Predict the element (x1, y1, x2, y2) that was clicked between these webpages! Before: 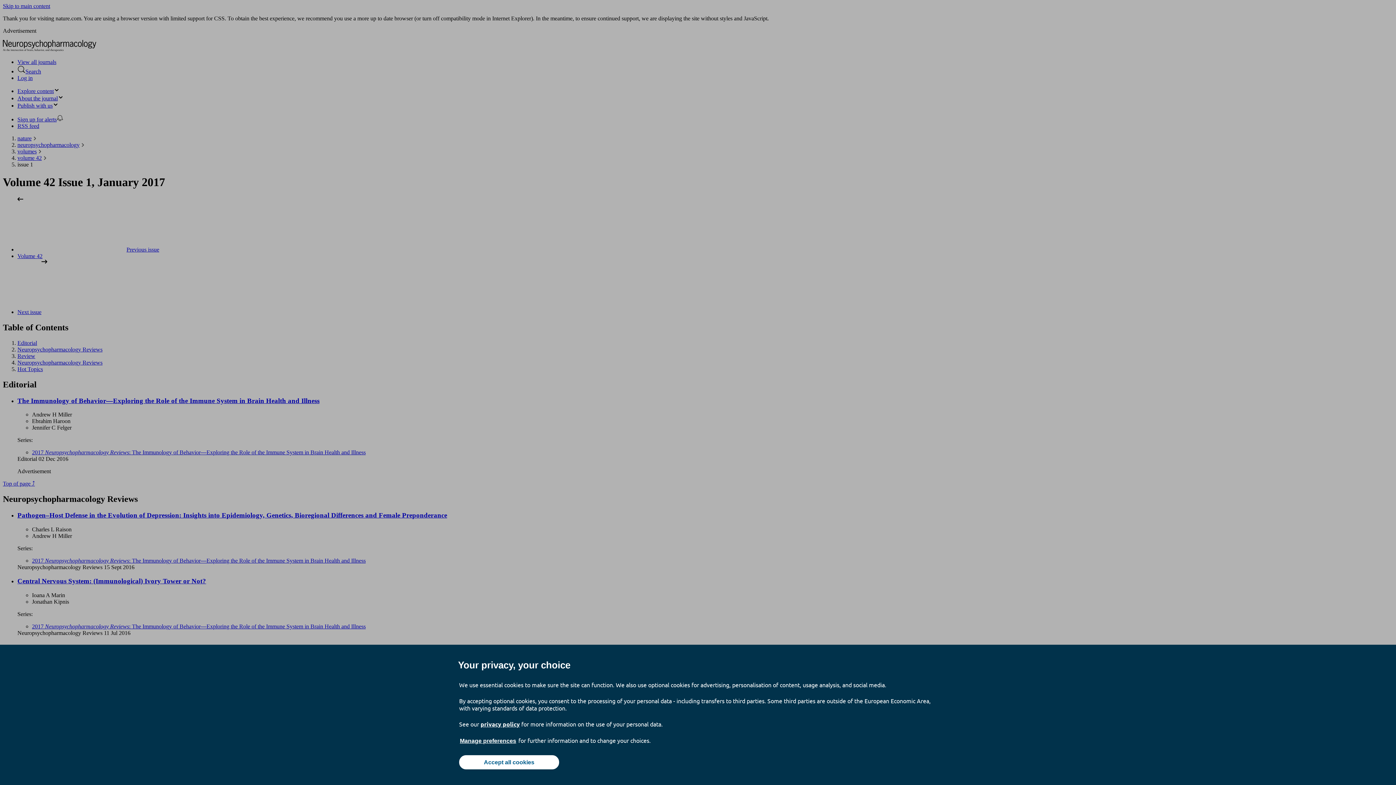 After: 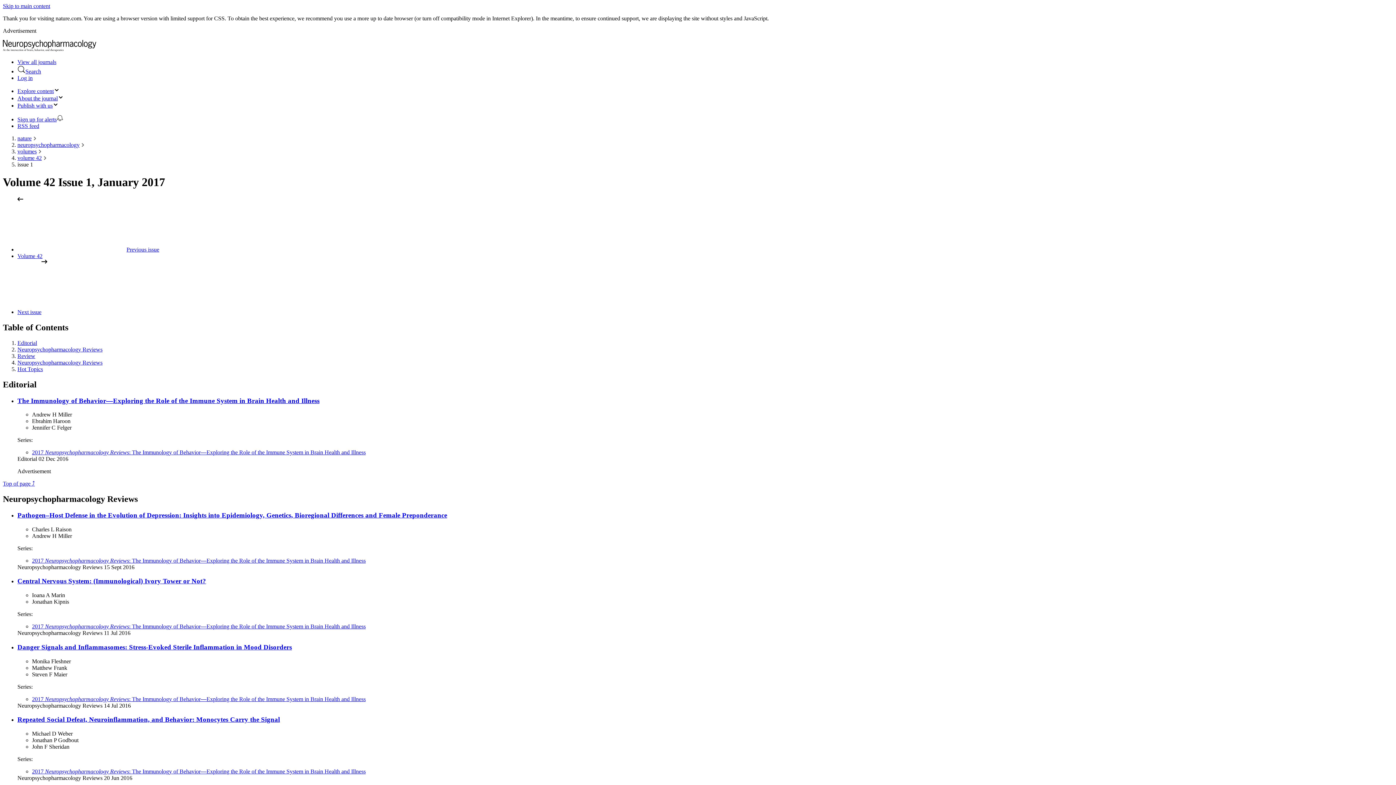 Action: label: Accept all cookies bbox: (459, 755, 559, 769)